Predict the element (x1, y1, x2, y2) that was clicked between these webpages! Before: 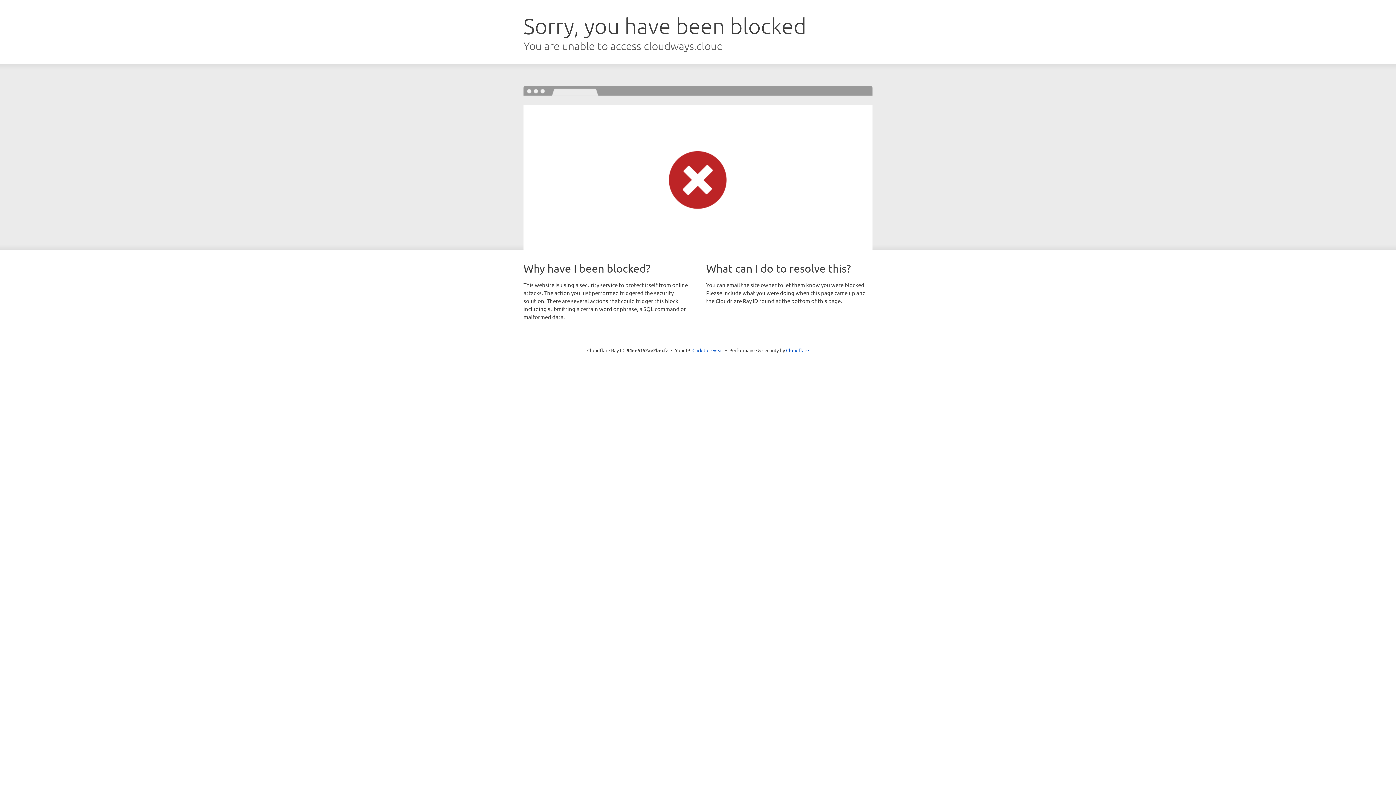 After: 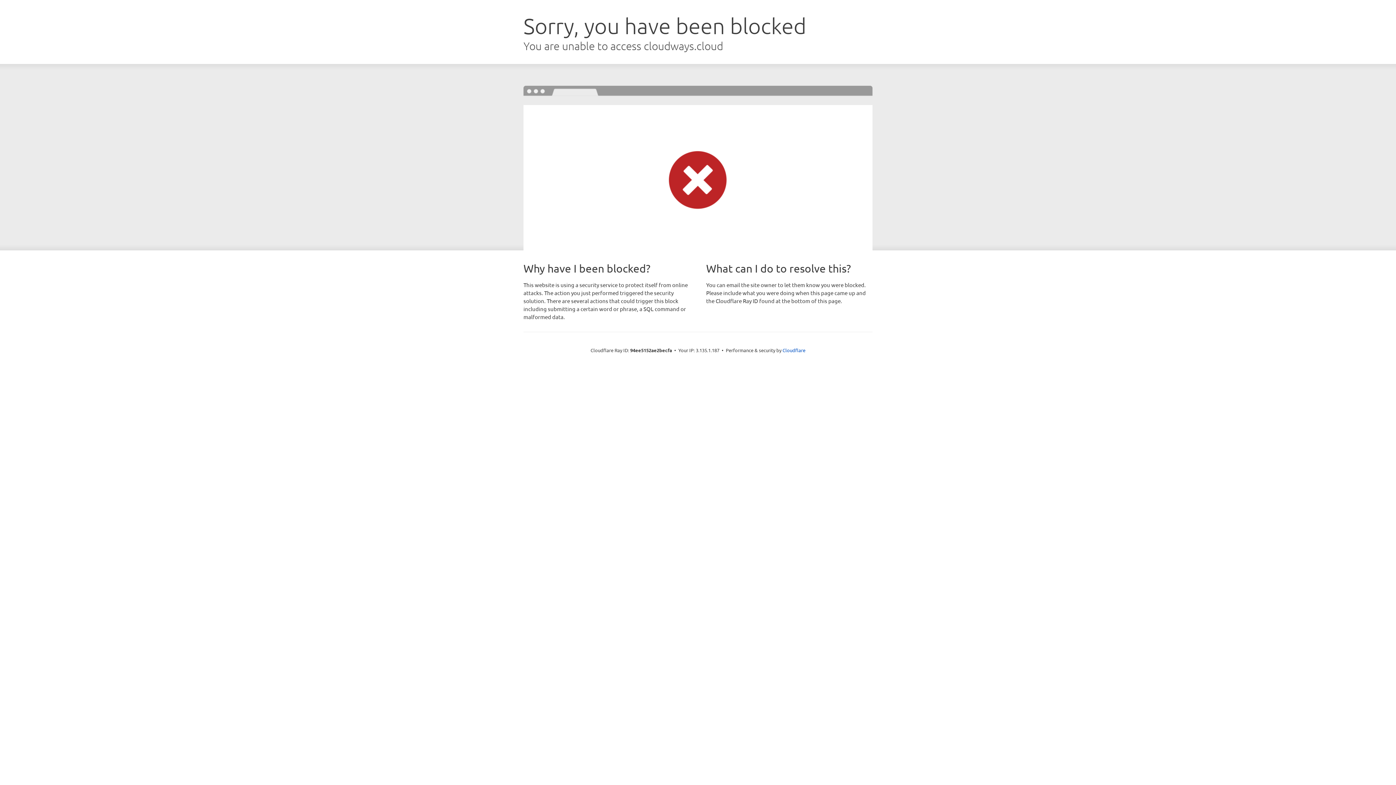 Action: label: Click to reveal bbox: (692, 346, 723, 353)